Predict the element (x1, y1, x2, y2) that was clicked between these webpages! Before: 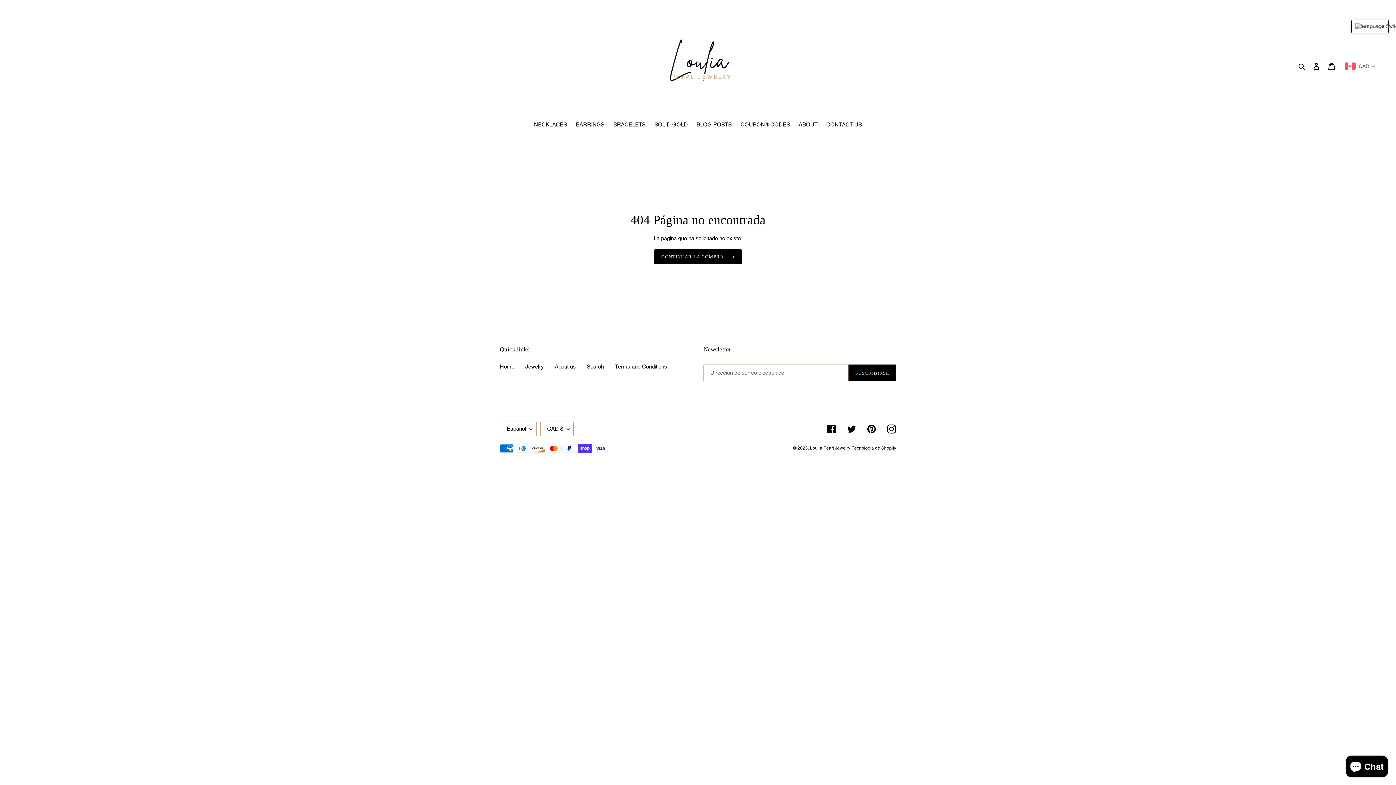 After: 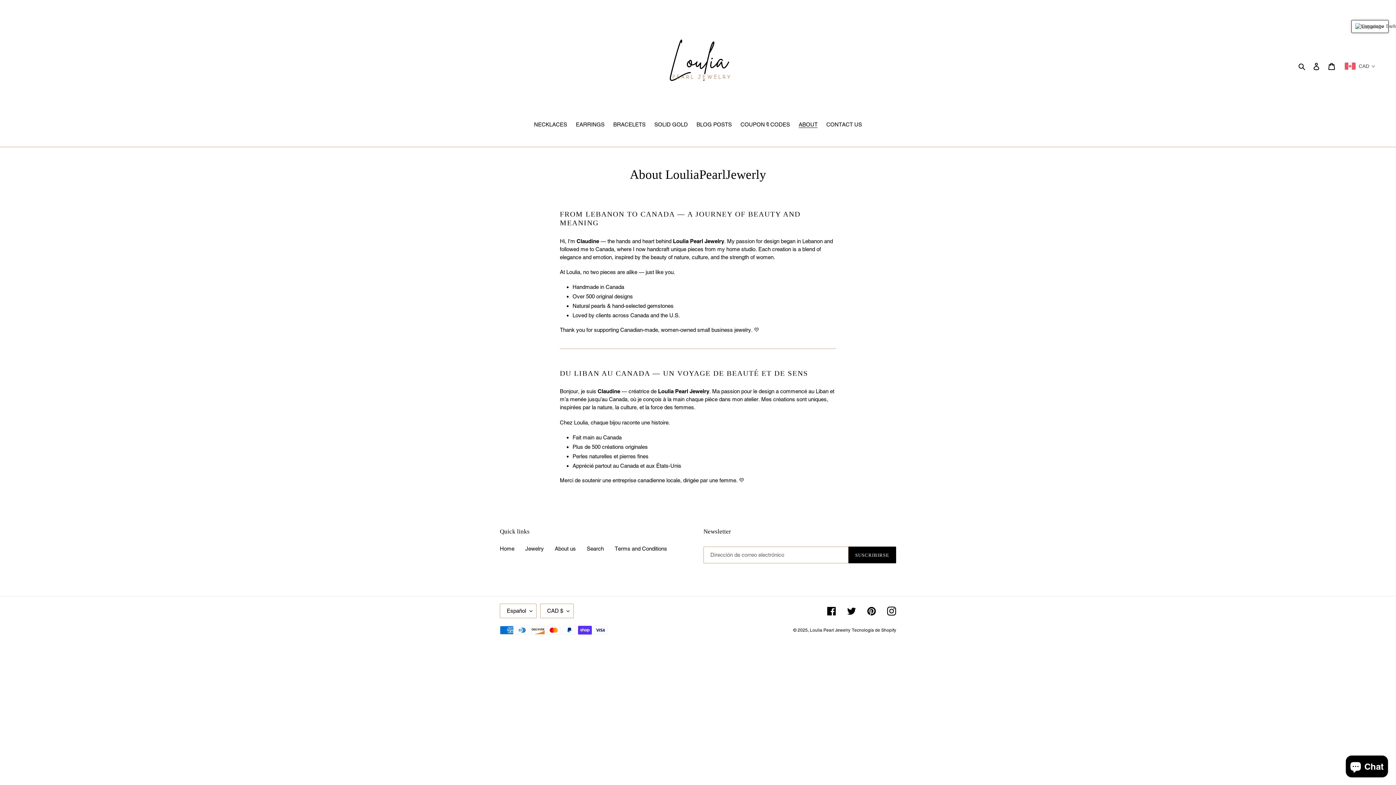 Action: bbox: (554, 363, 576, 369) label: About us